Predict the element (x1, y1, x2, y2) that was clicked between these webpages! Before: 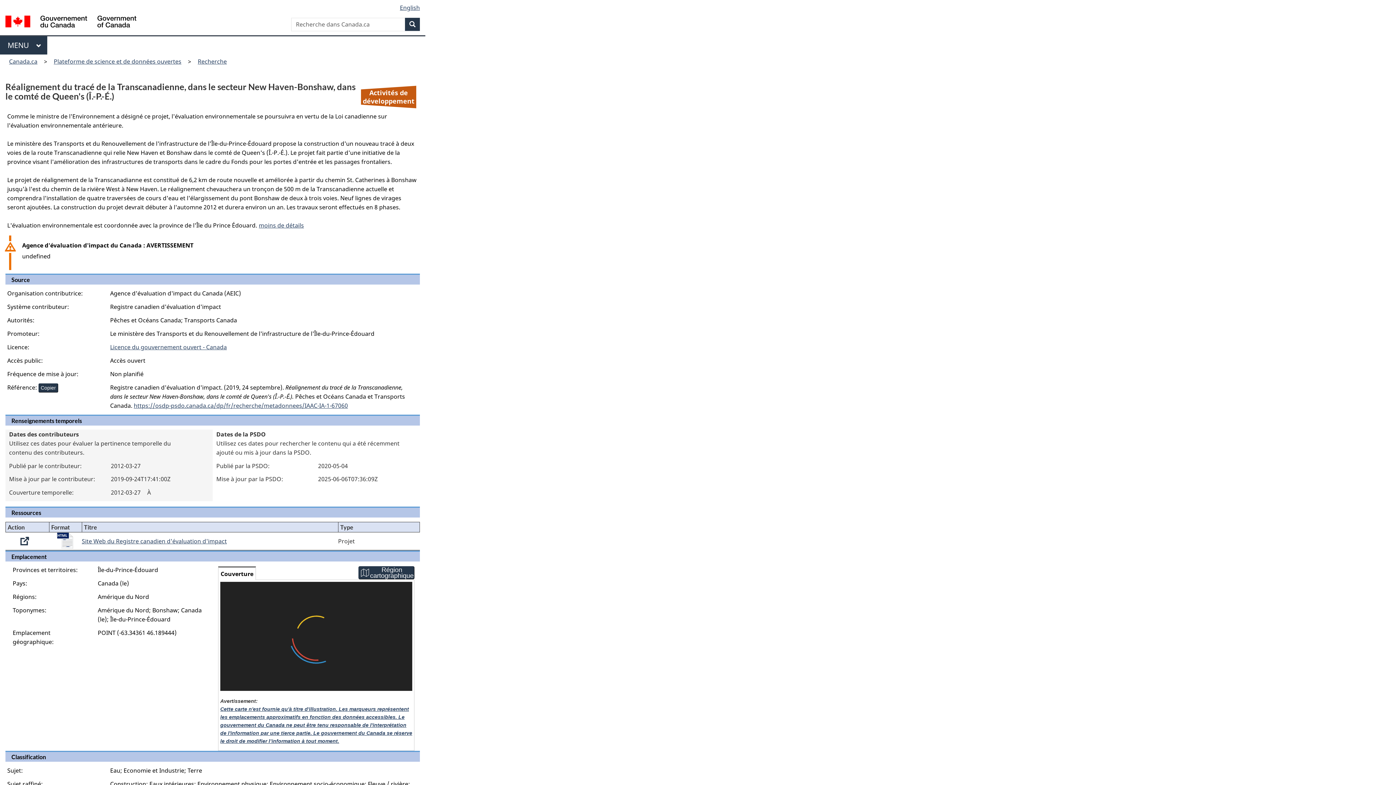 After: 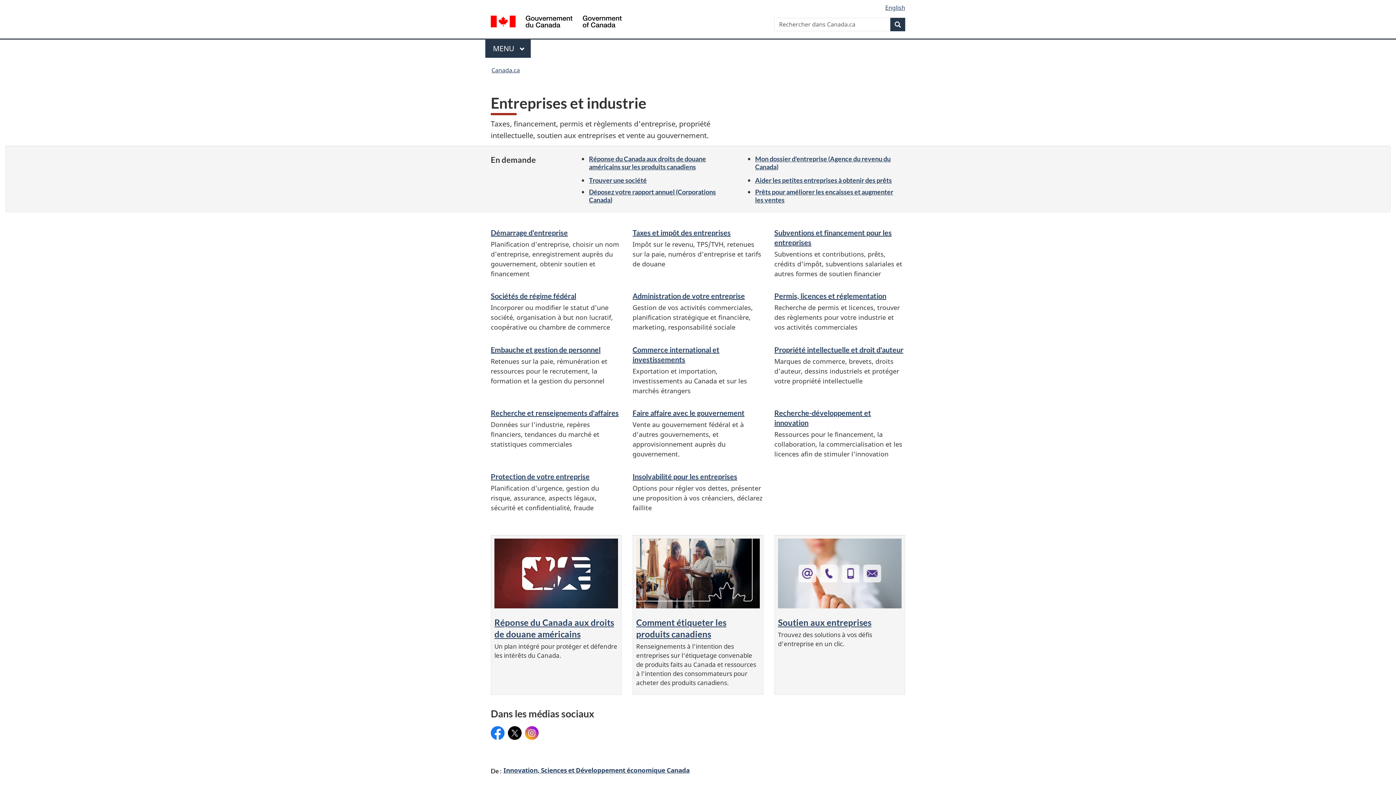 Action: bbox: (5, 285, 33, 292) label: Entreprises